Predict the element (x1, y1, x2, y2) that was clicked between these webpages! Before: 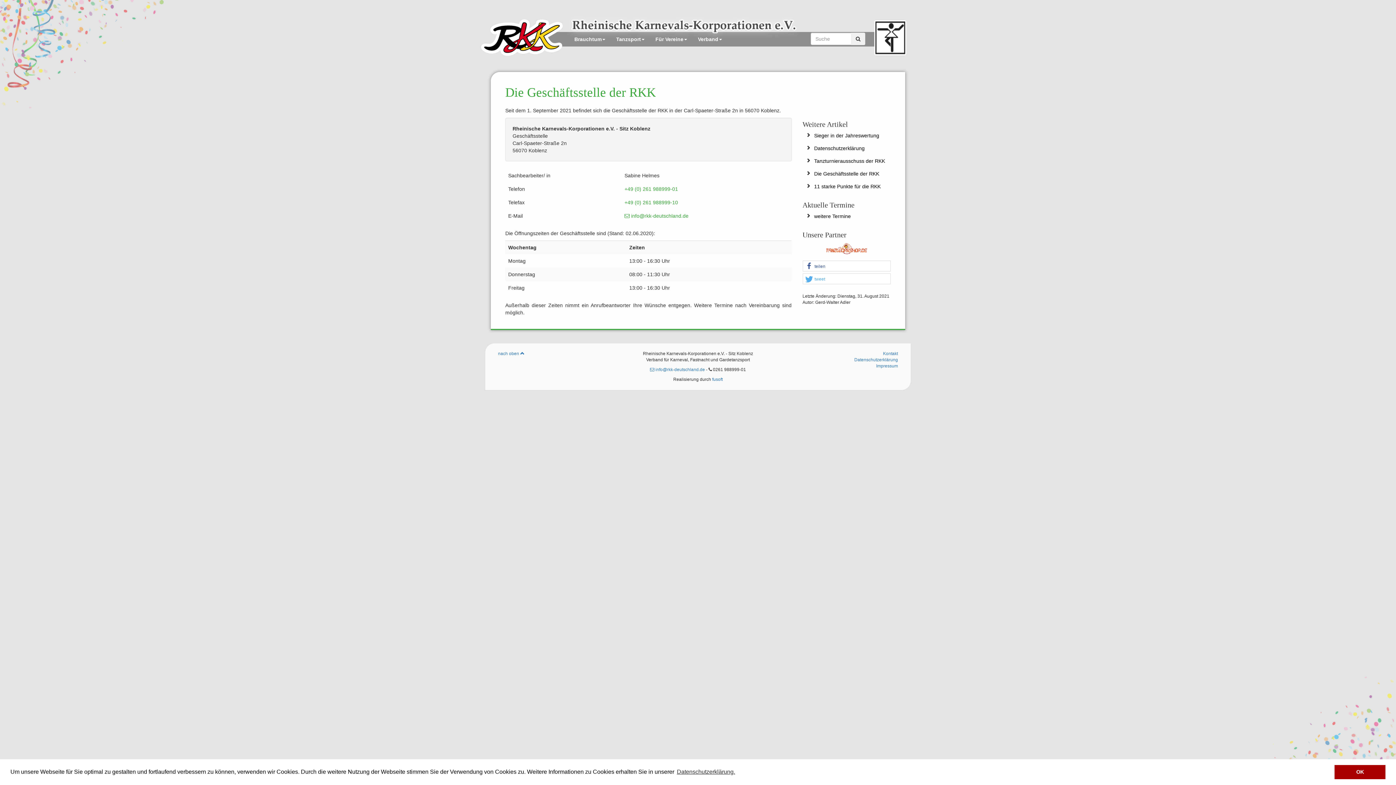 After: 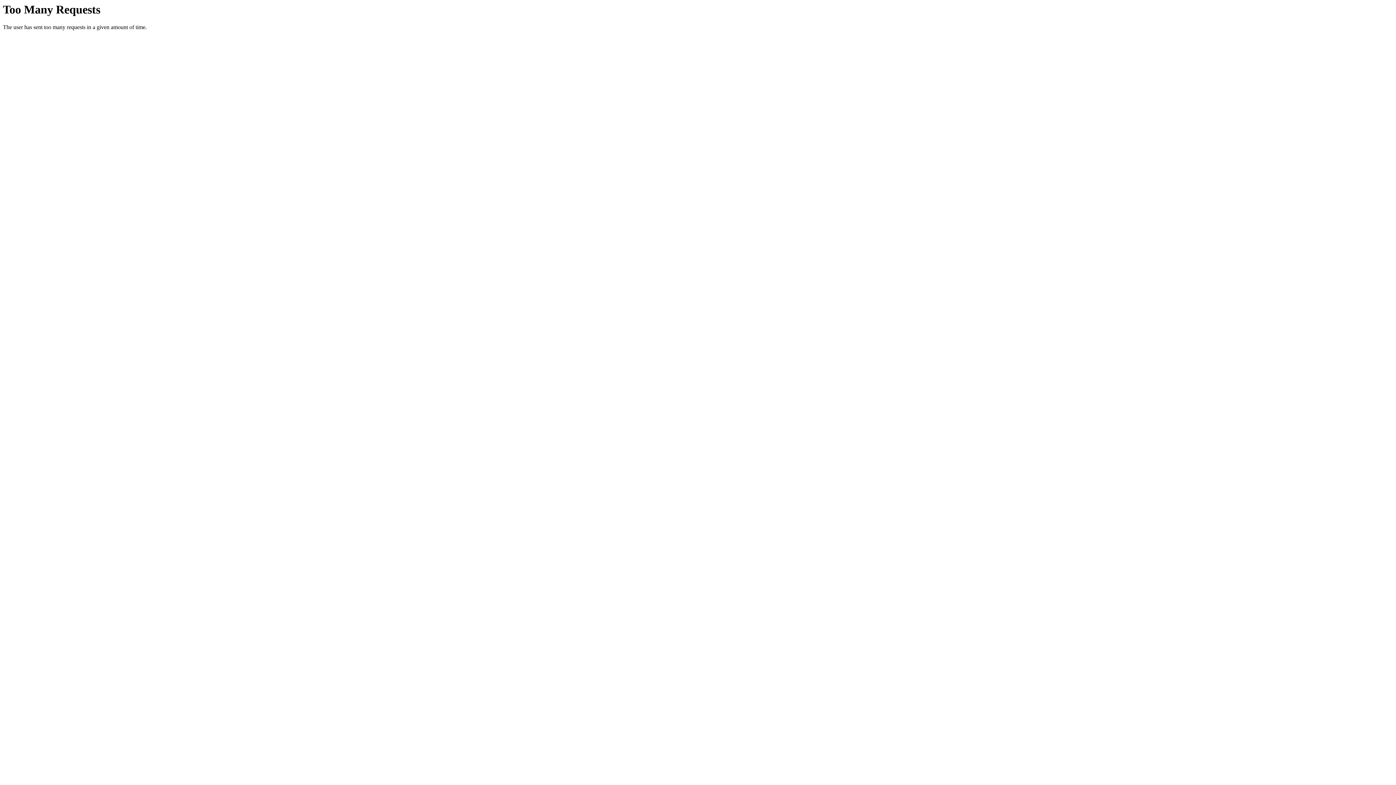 Action: label: Kontakt bbox: (883, 351, 898, 356)